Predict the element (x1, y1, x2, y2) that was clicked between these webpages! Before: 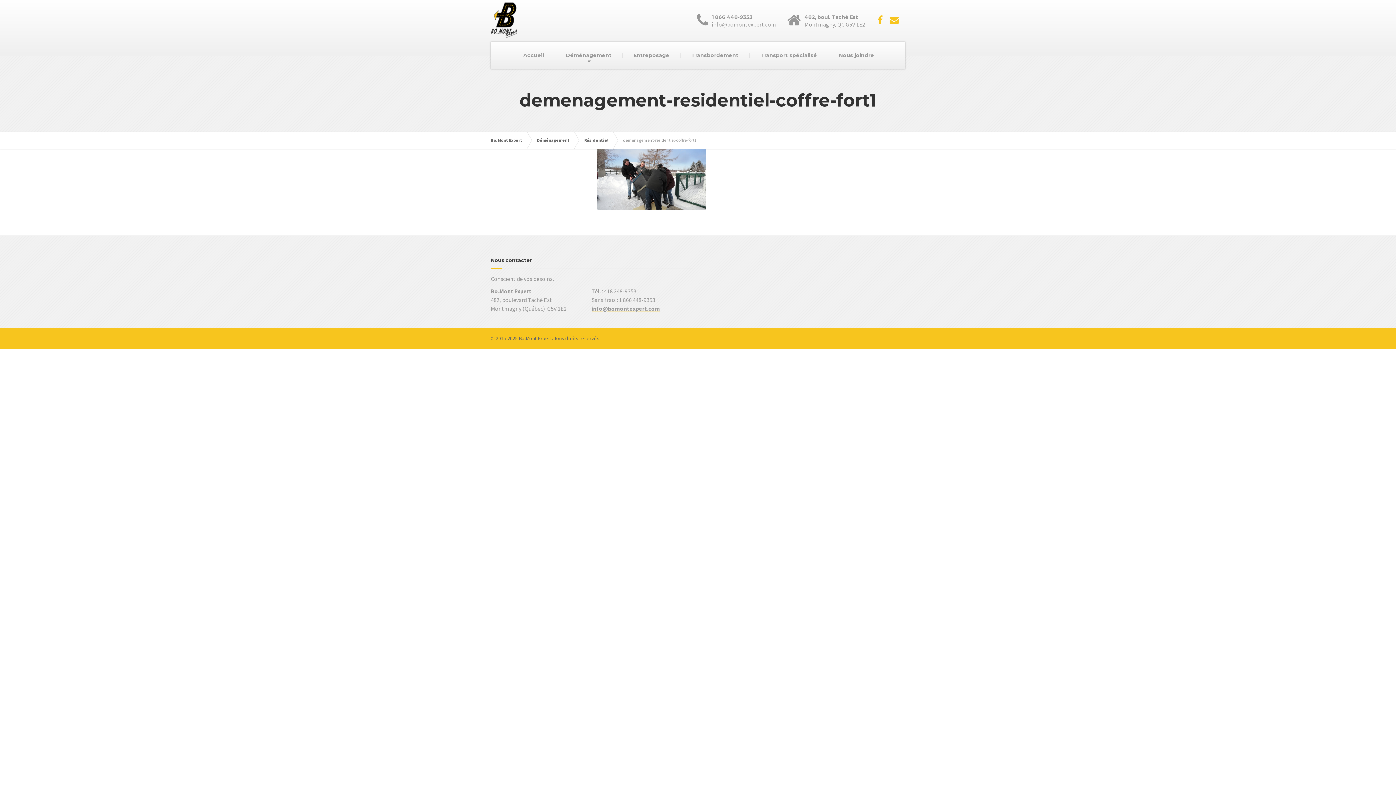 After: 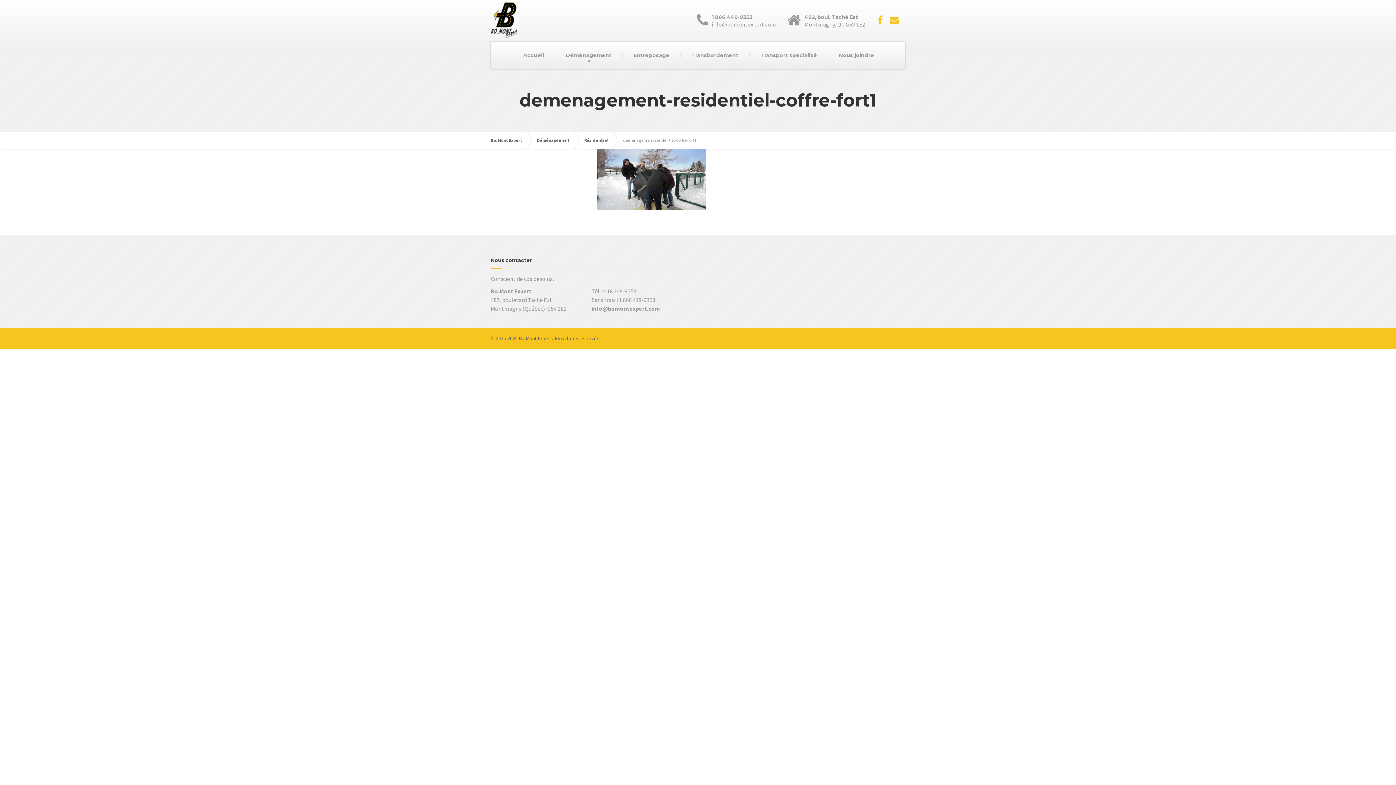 Action: label: info@bomontexpert.com bbox: (591, 305, 660, 312)